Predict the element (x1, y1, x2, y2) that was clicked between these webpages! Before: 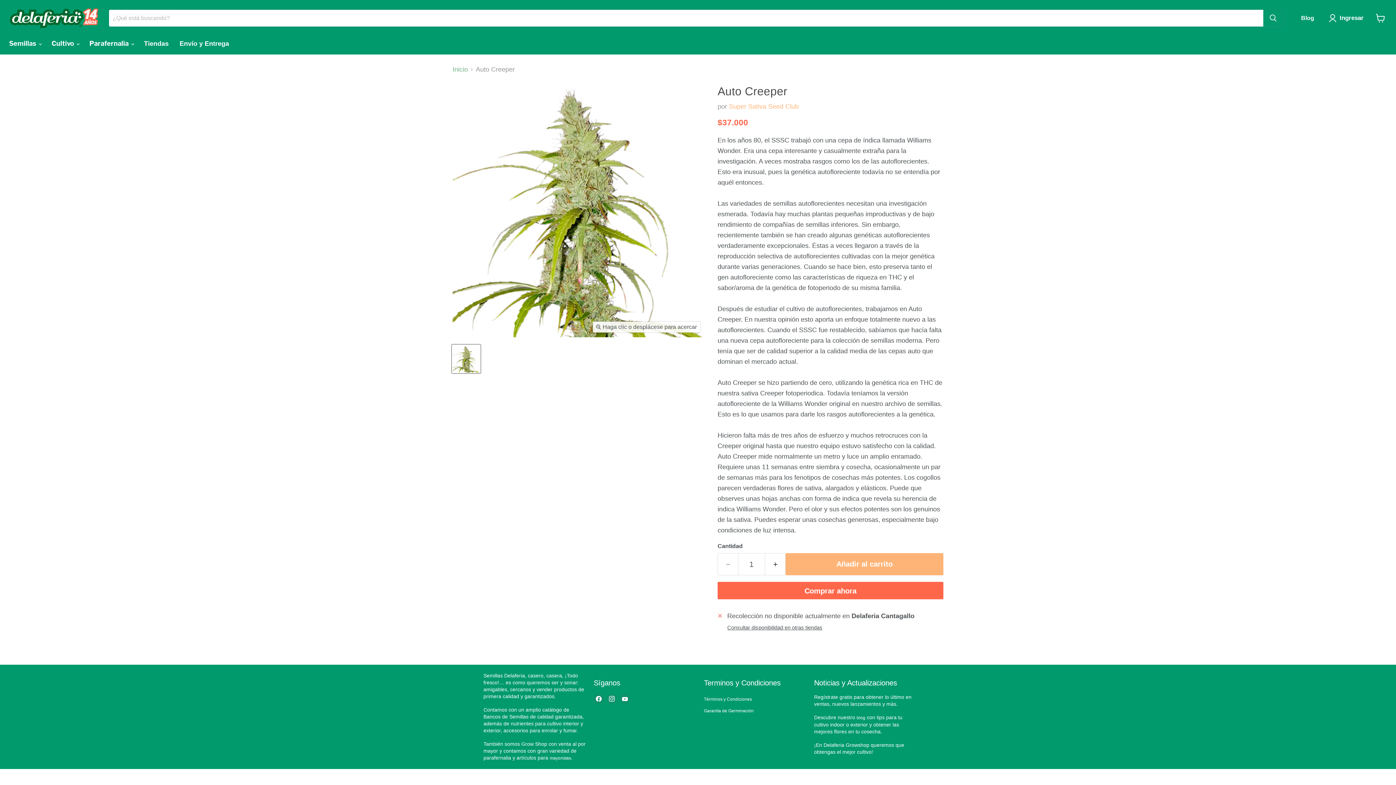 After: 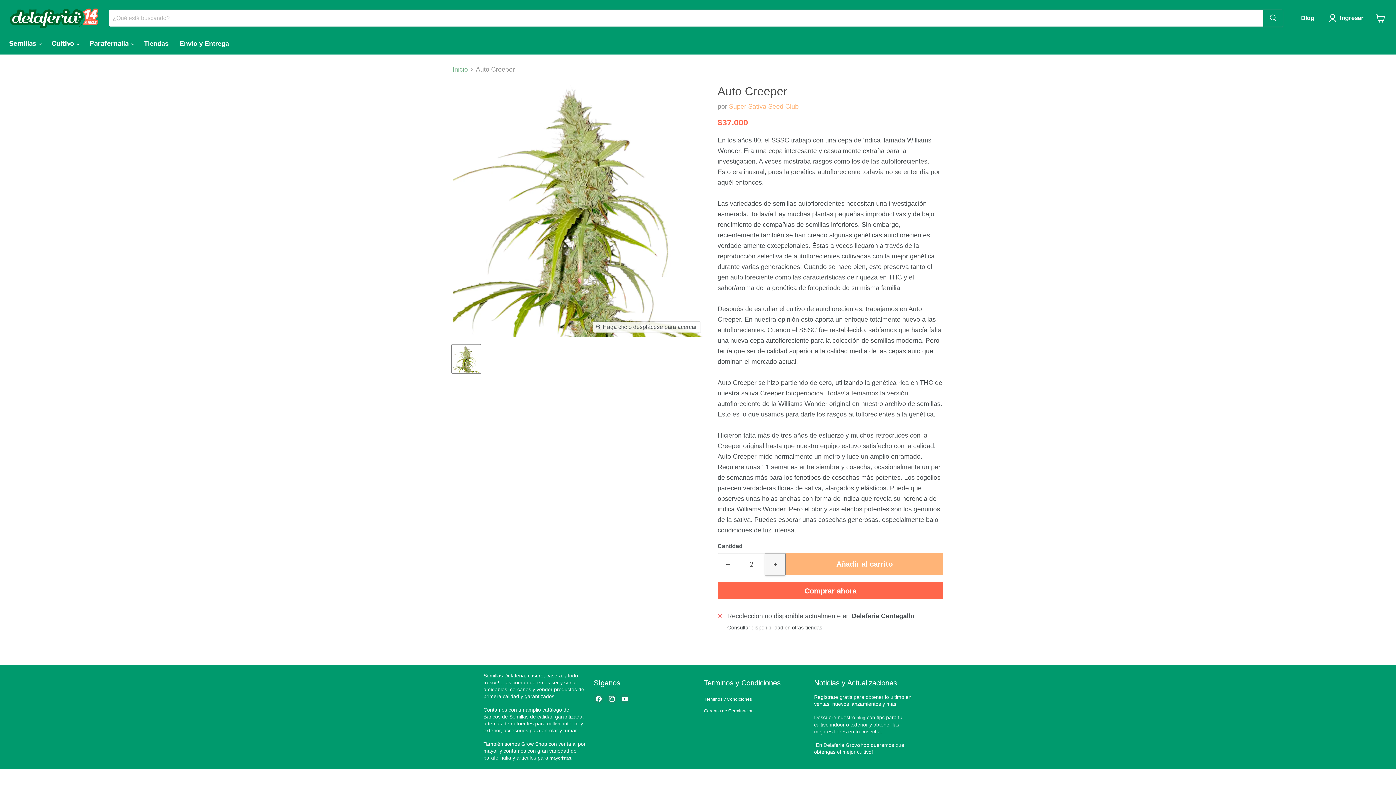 Action: bbox: (765, 553, 785, 575) label: Aumentar la cantidad por 1